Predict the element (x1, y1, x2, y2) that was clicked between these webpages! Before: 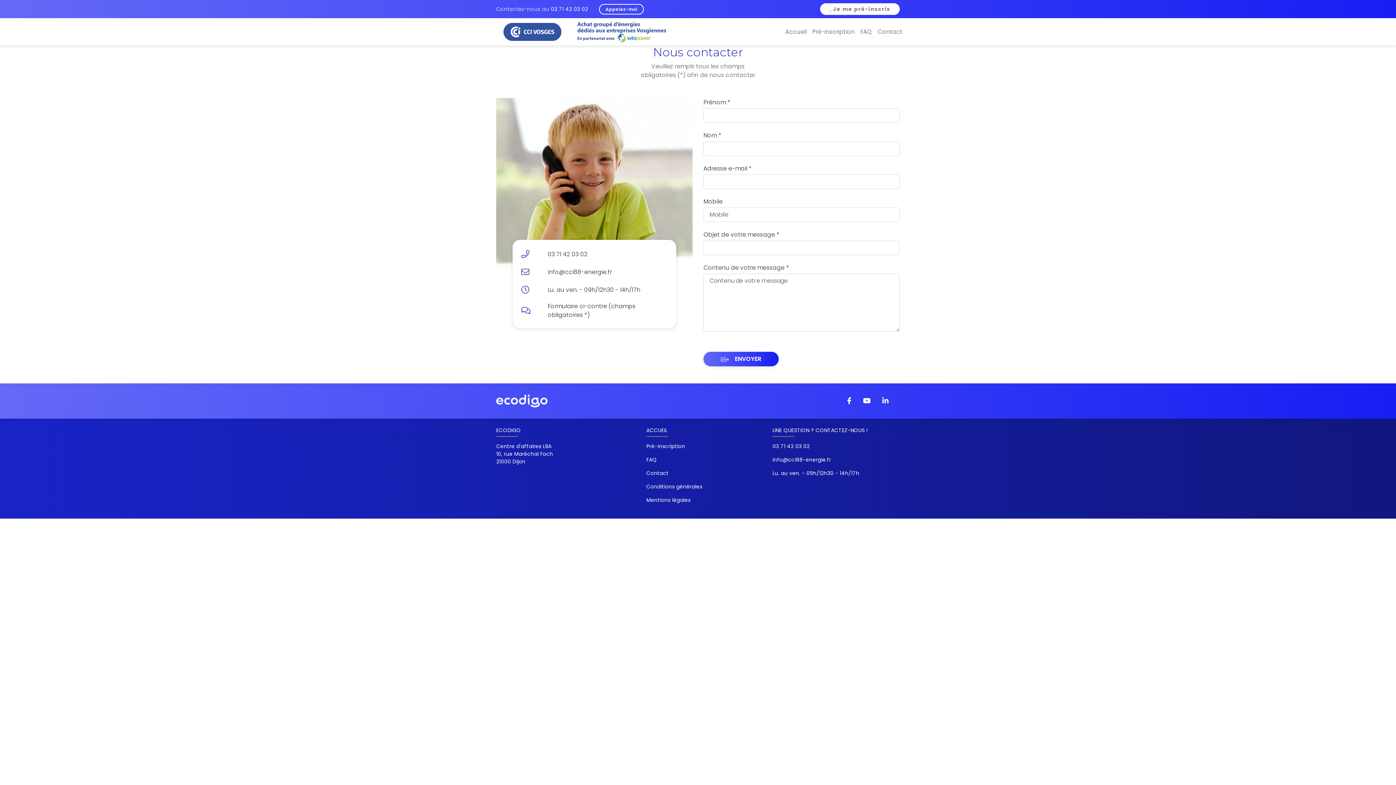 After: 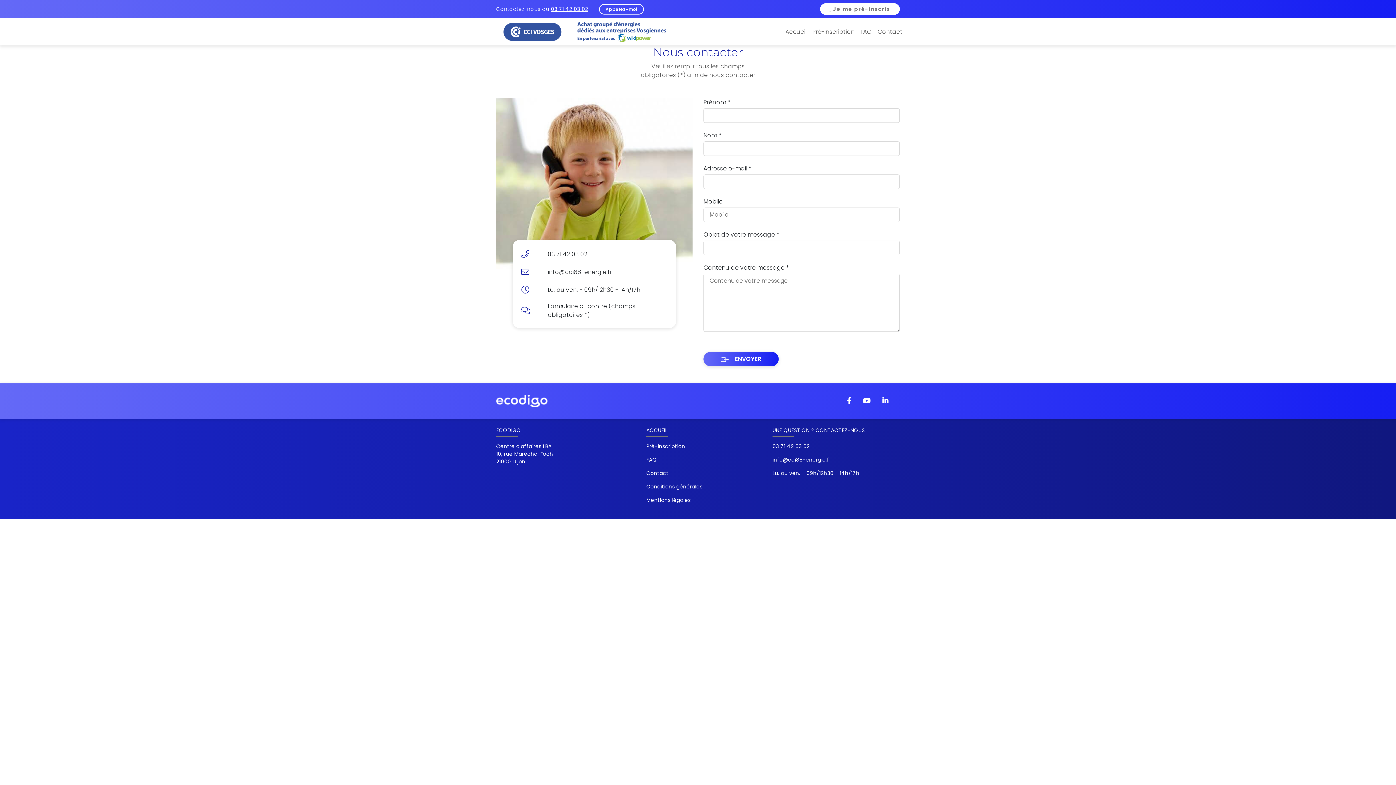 Action: label: 03 71 42 03 02 bbox: (551, 5, 588, 12)